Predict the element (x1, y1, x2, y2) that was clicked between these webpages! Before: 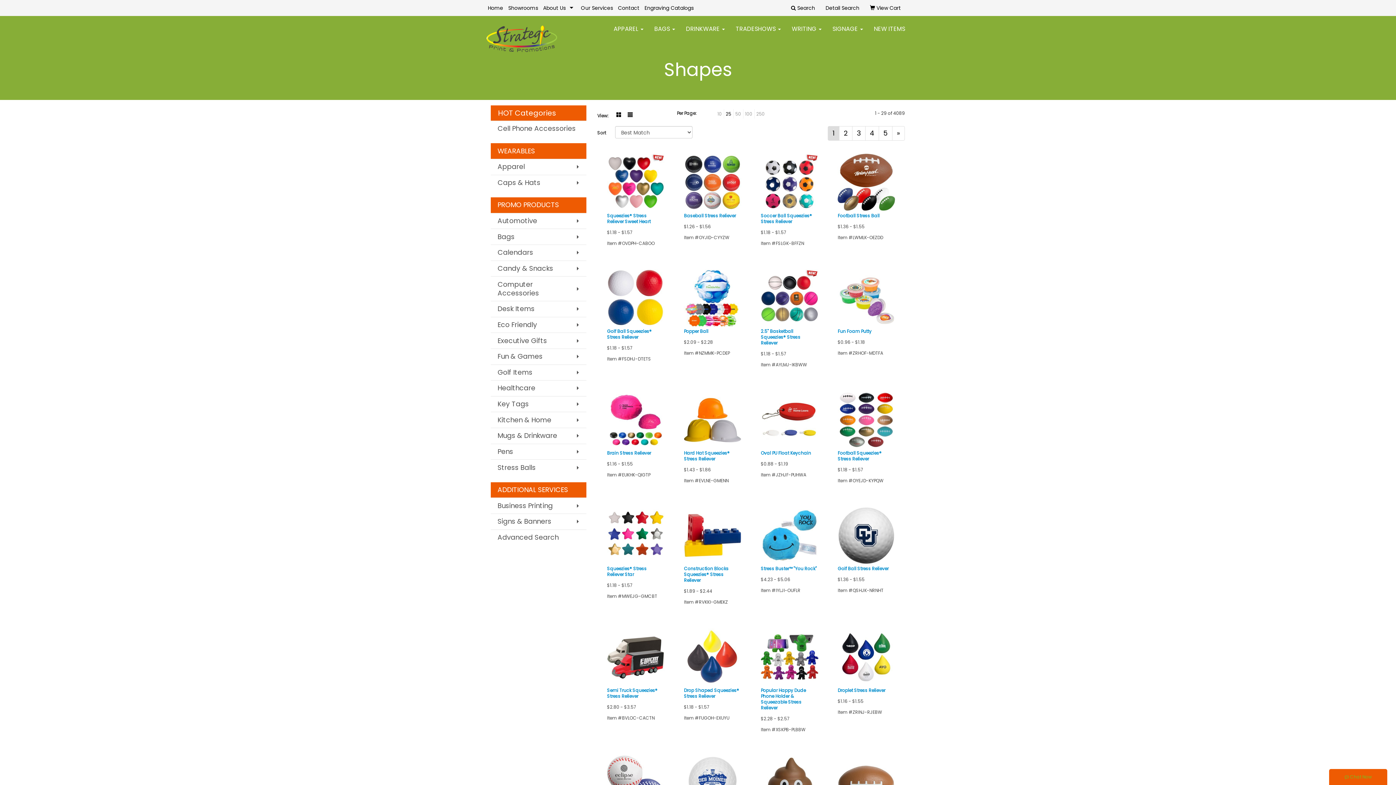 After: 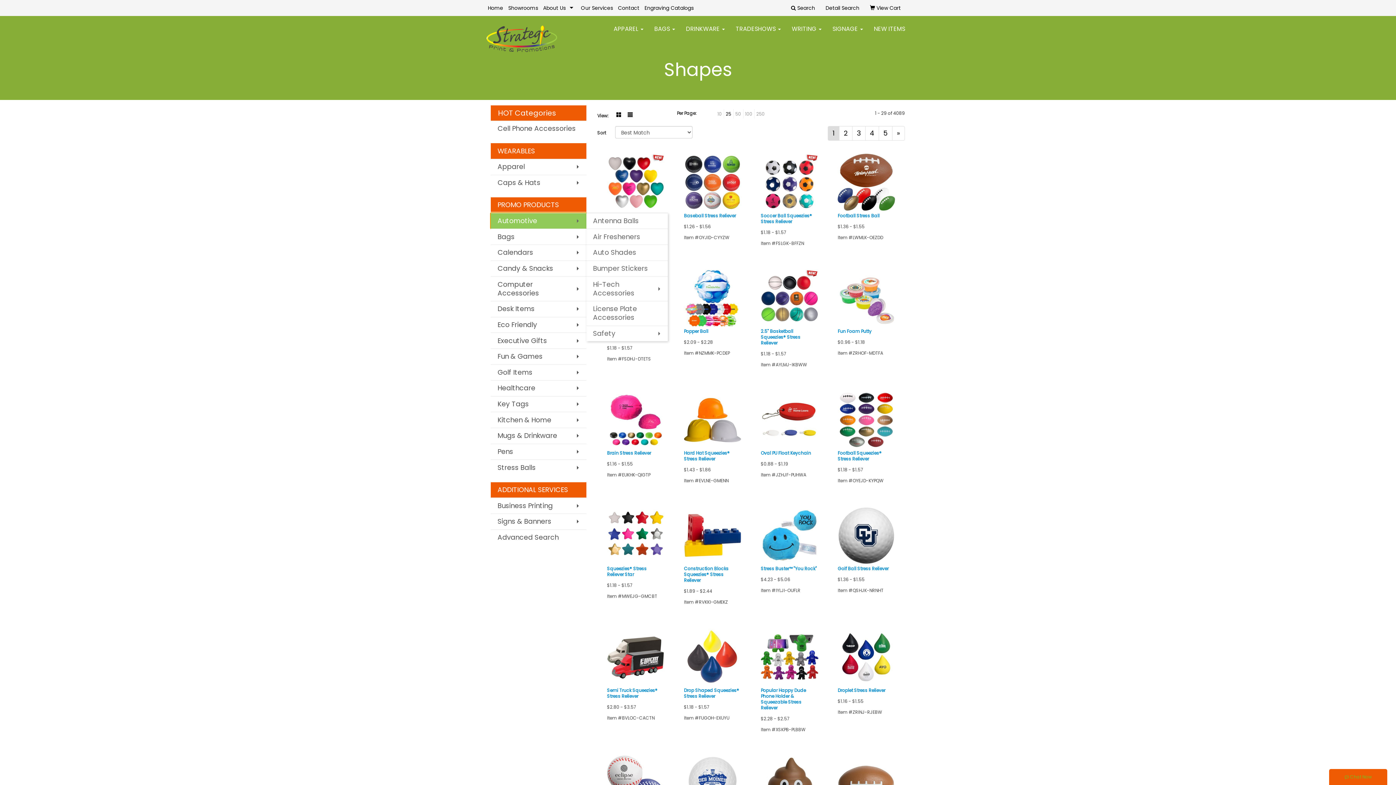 Action: label: Automotive bbox: (490, 212, 586, 228)